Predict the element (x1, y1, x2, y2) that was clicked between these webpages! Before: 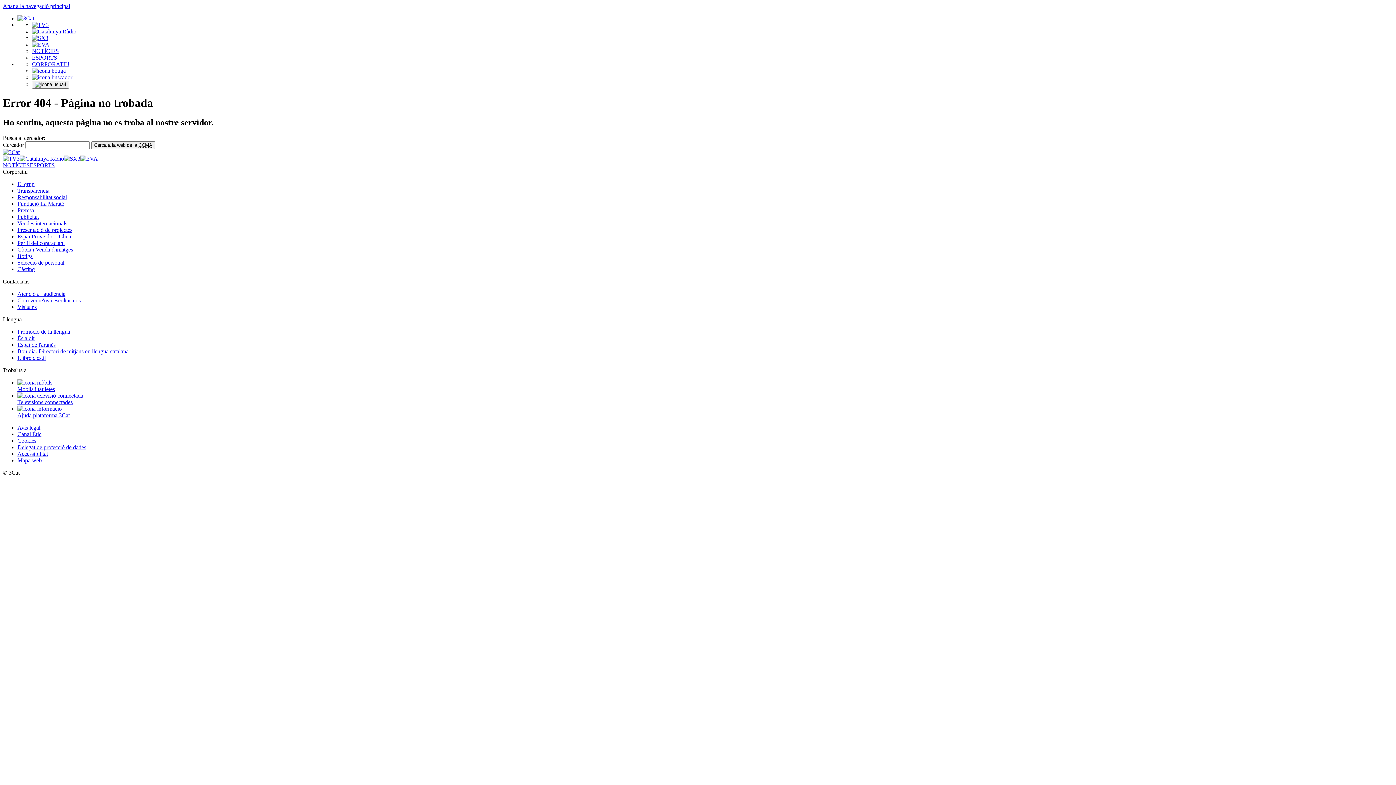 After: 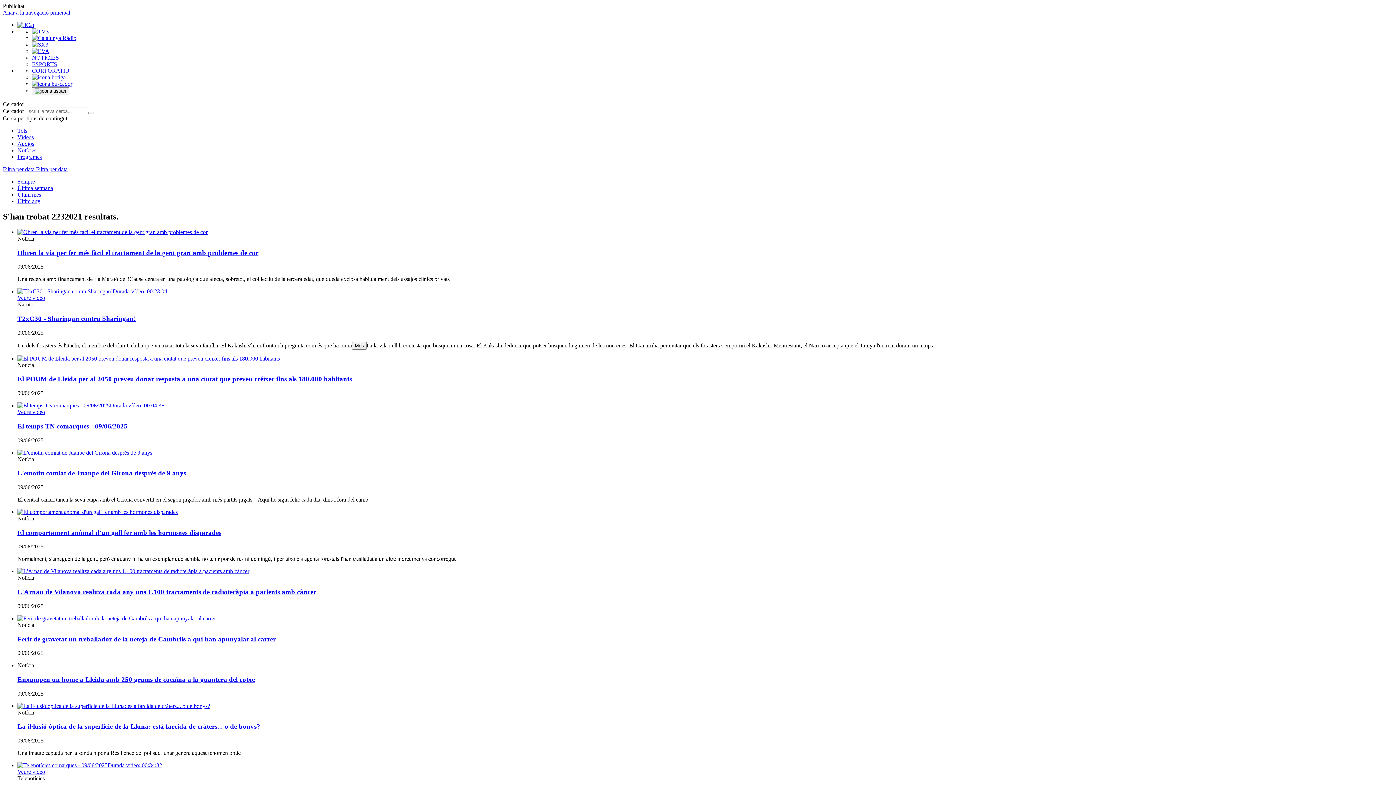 Action: bbox: (32, 74, 72, 80)